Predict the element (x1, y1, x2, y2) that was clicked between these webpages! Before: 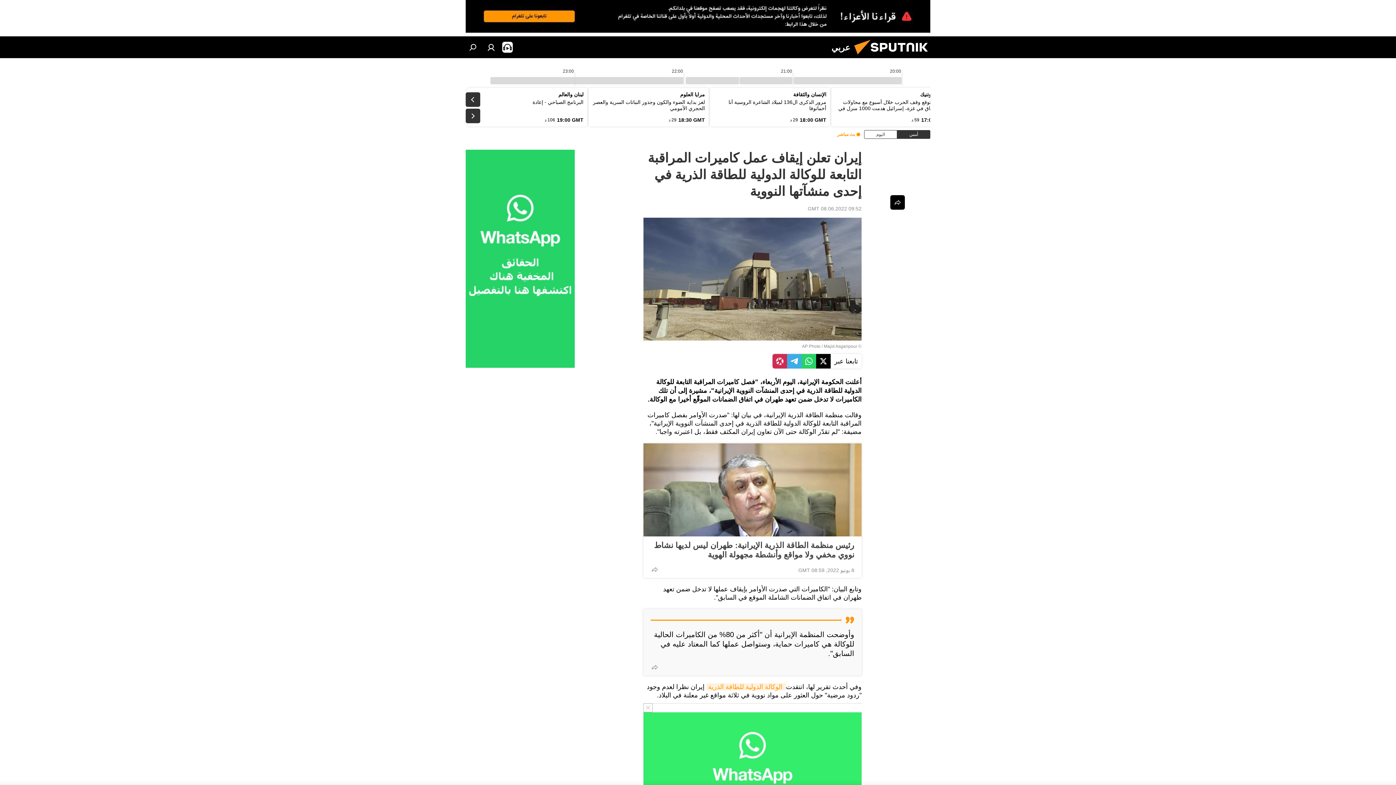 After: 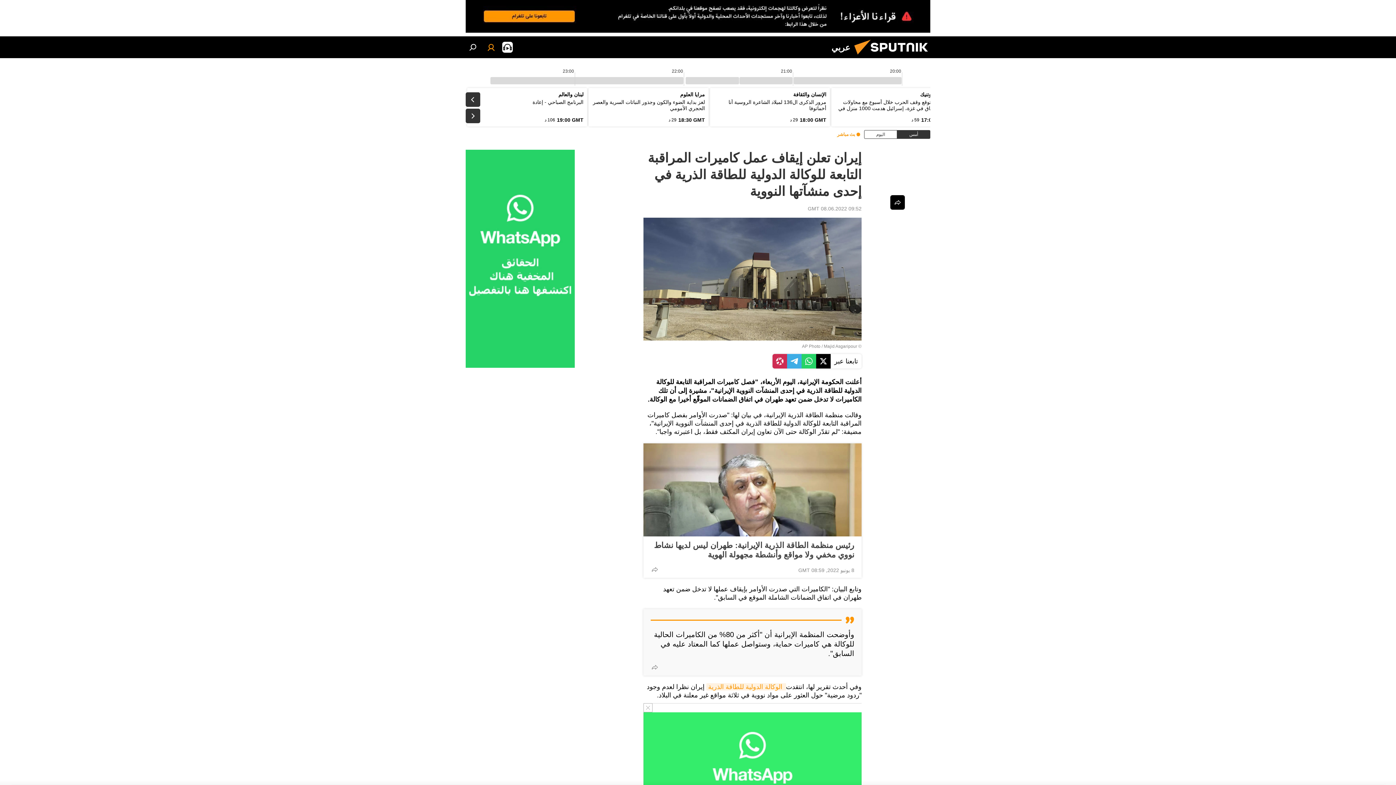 Action: bbox: (484, 40, 498, 54)